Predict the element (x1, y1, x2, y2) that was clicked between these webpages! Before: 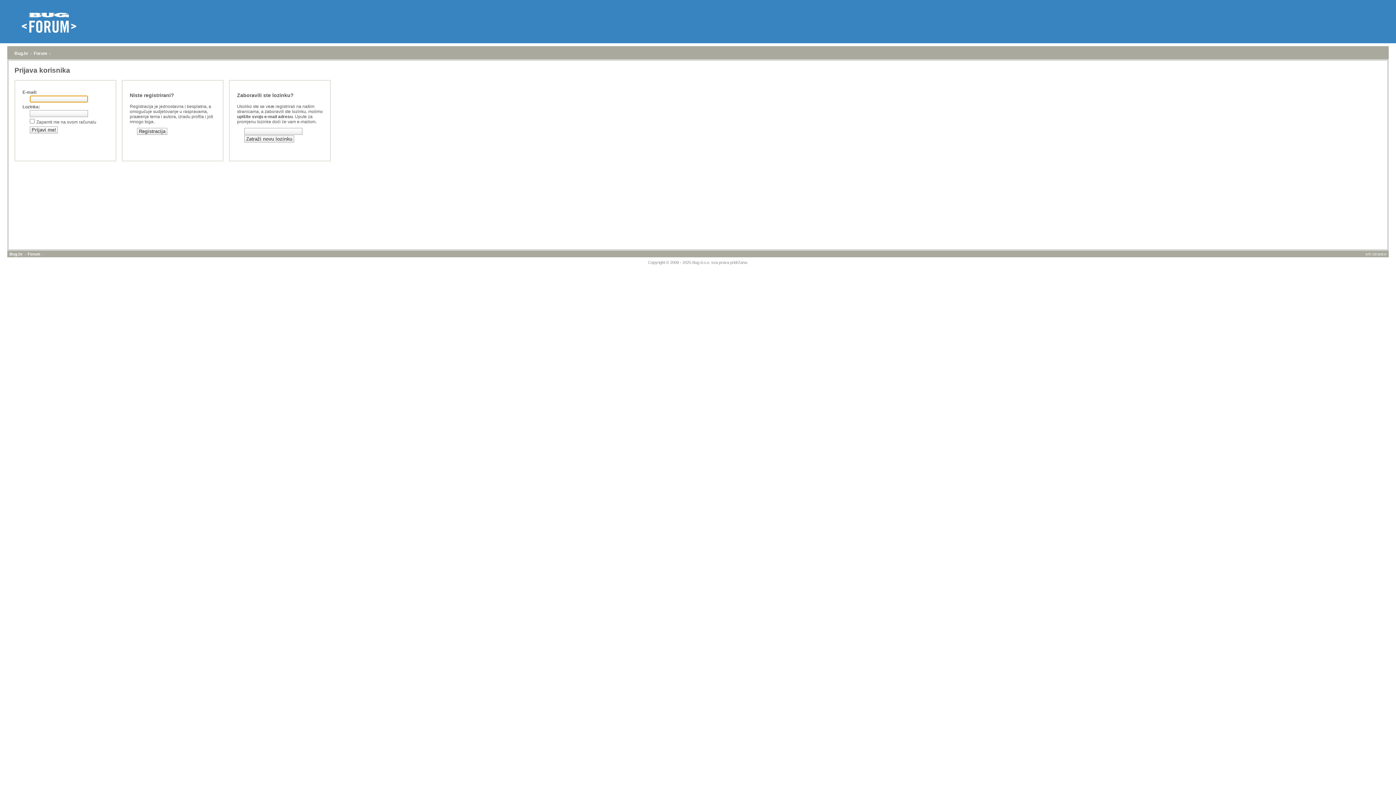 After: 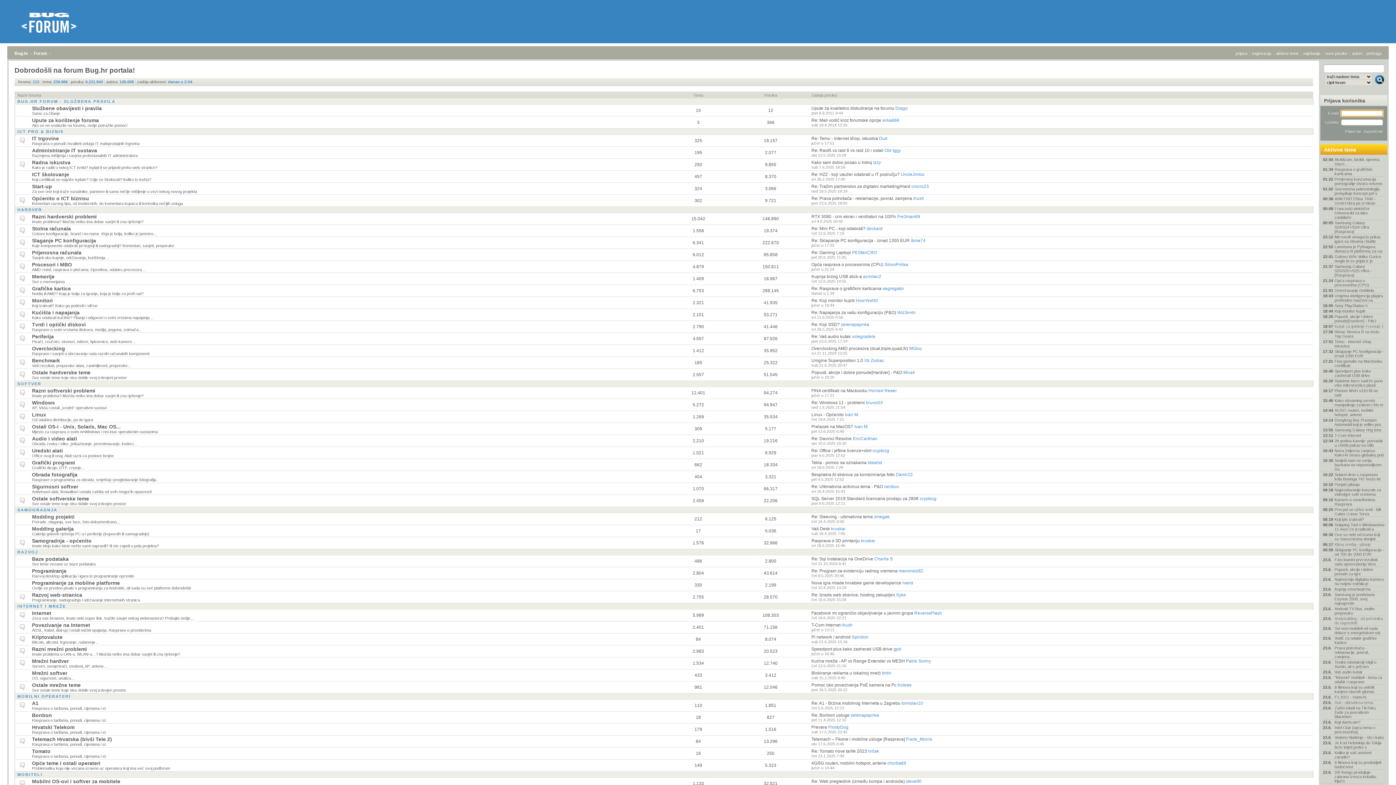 Action: bbox: (33, 50, 47, 56) label: Forum